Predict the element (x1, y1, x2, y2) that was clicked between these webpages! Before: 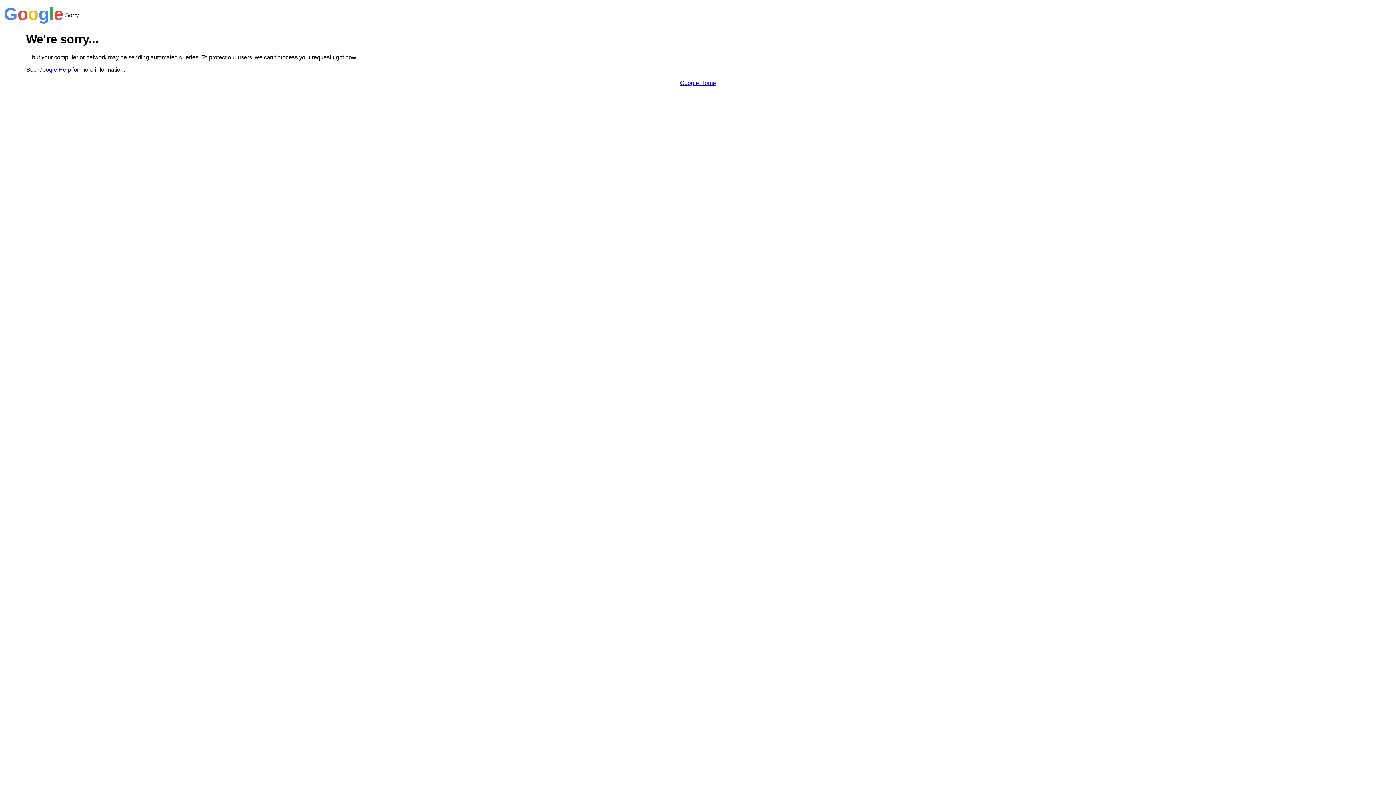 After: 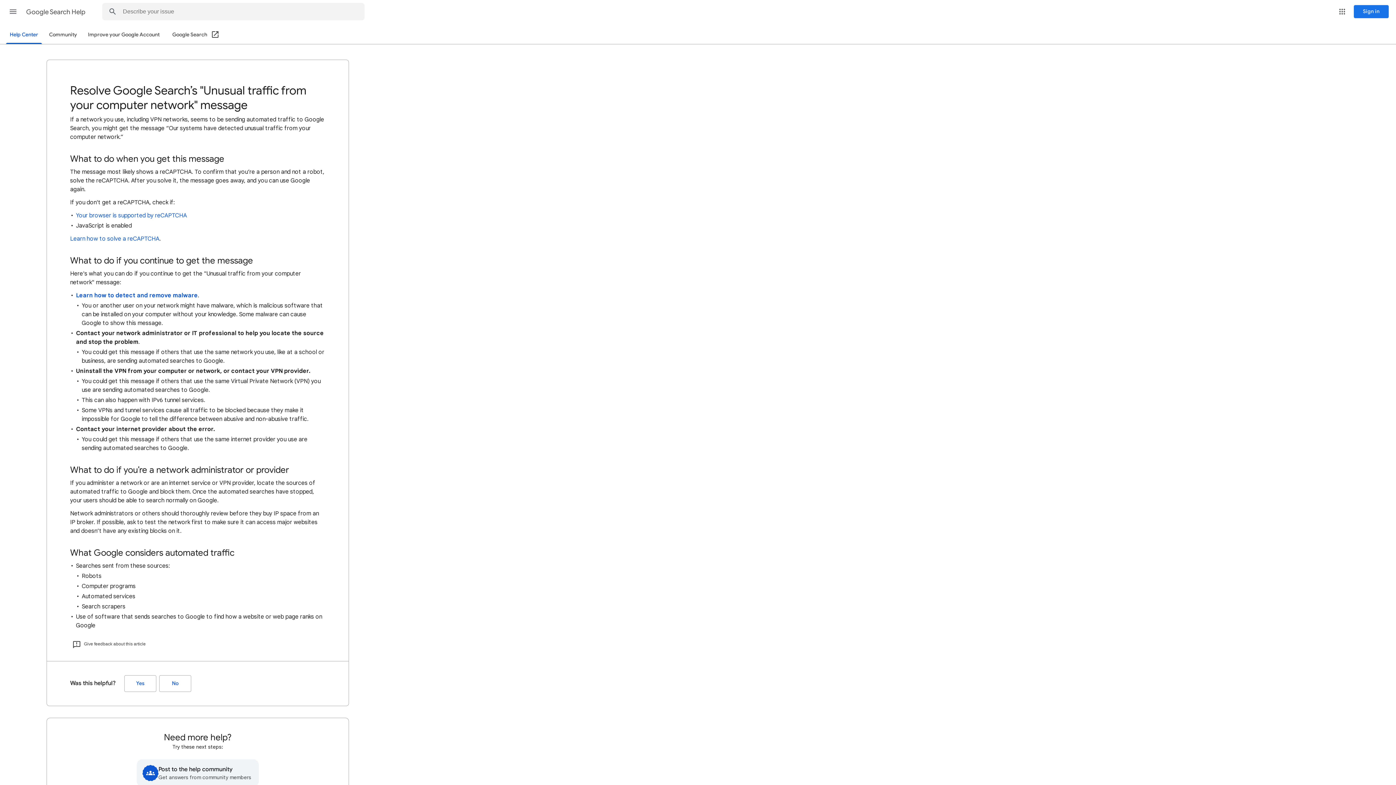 Action: label: Google Help bbox: (38, 66, 70, 72)